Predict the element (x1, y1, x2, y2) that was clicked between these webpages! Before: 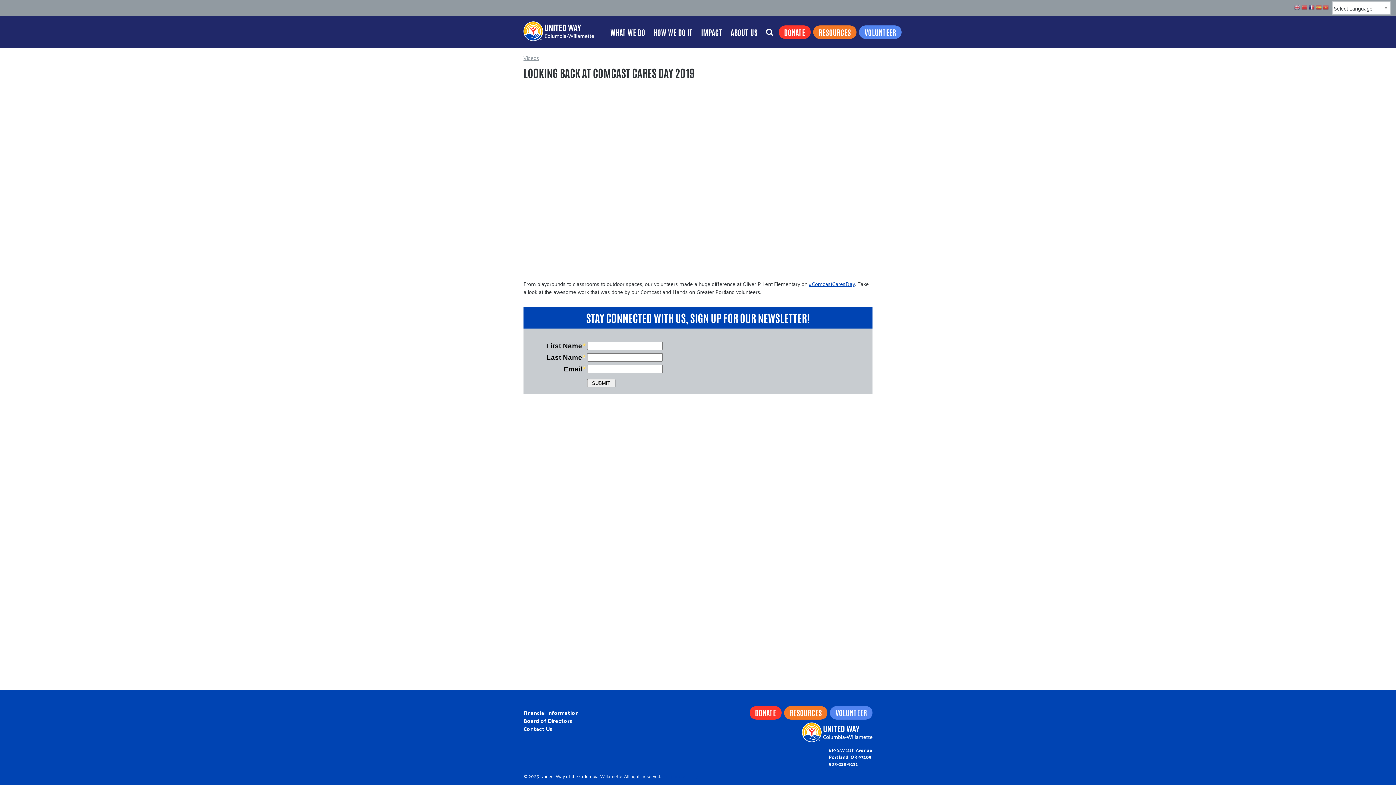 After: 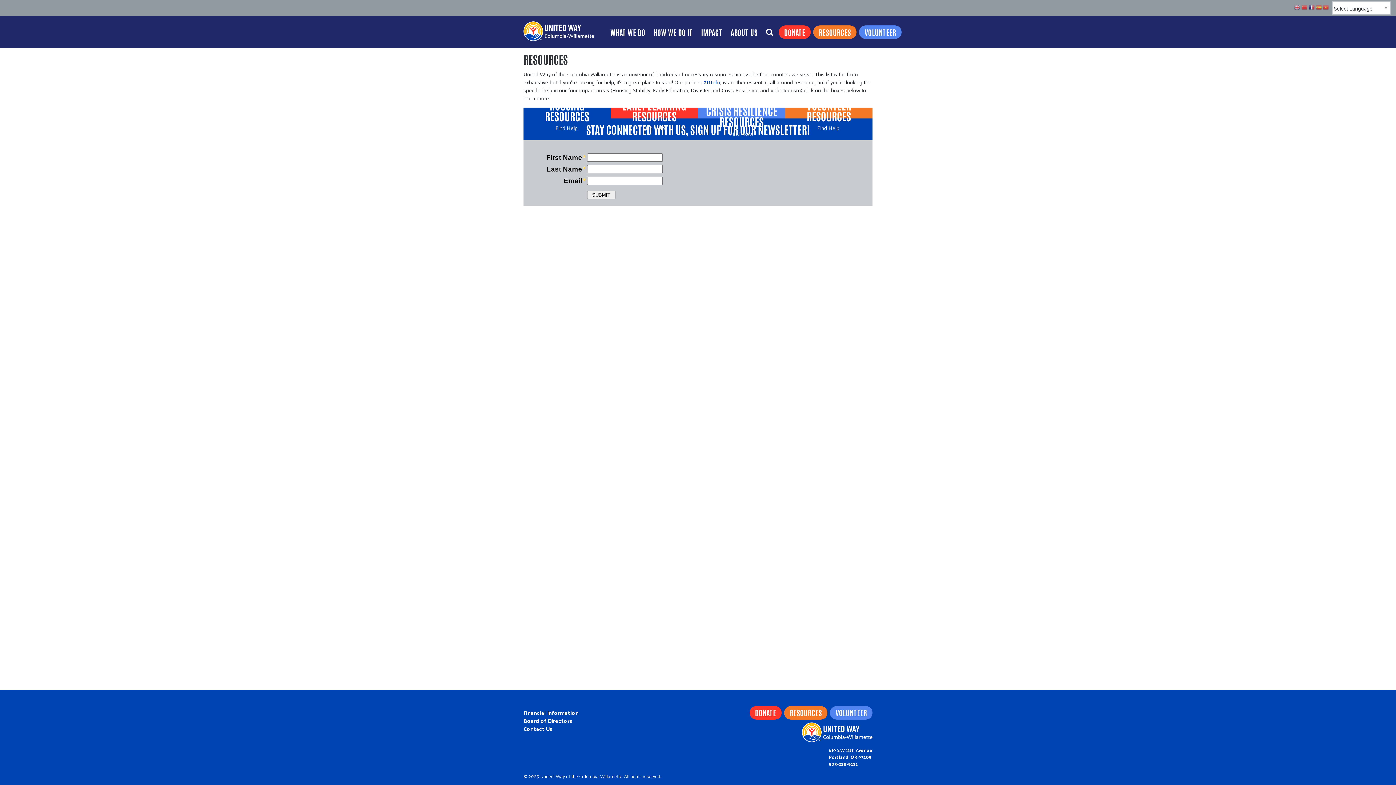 Action: label: RESOURCES bbox: (813, 25, 856, 39)